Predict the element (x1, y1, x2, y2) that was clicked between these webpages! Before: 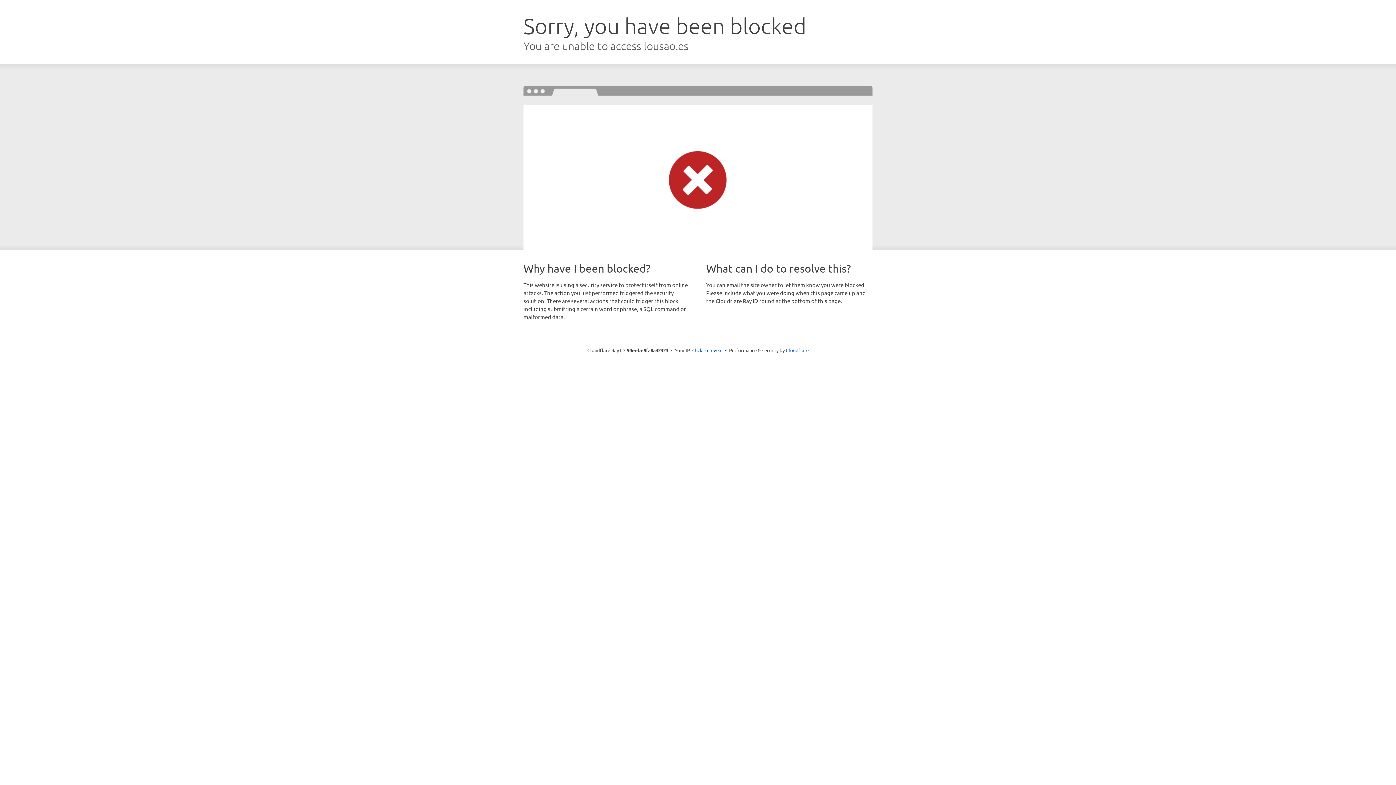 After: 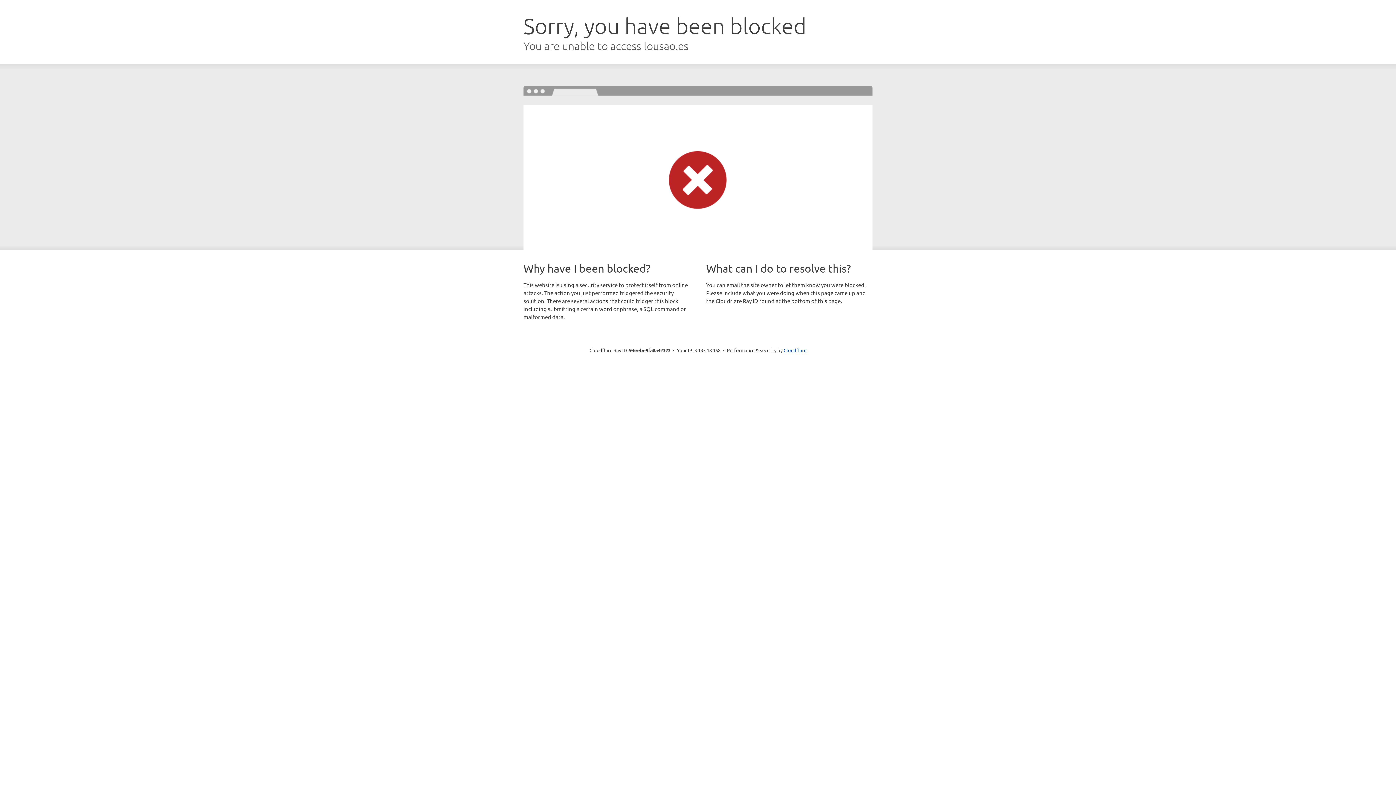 Action: label: Click to reveal bbox: (692, 346, 722, 353)